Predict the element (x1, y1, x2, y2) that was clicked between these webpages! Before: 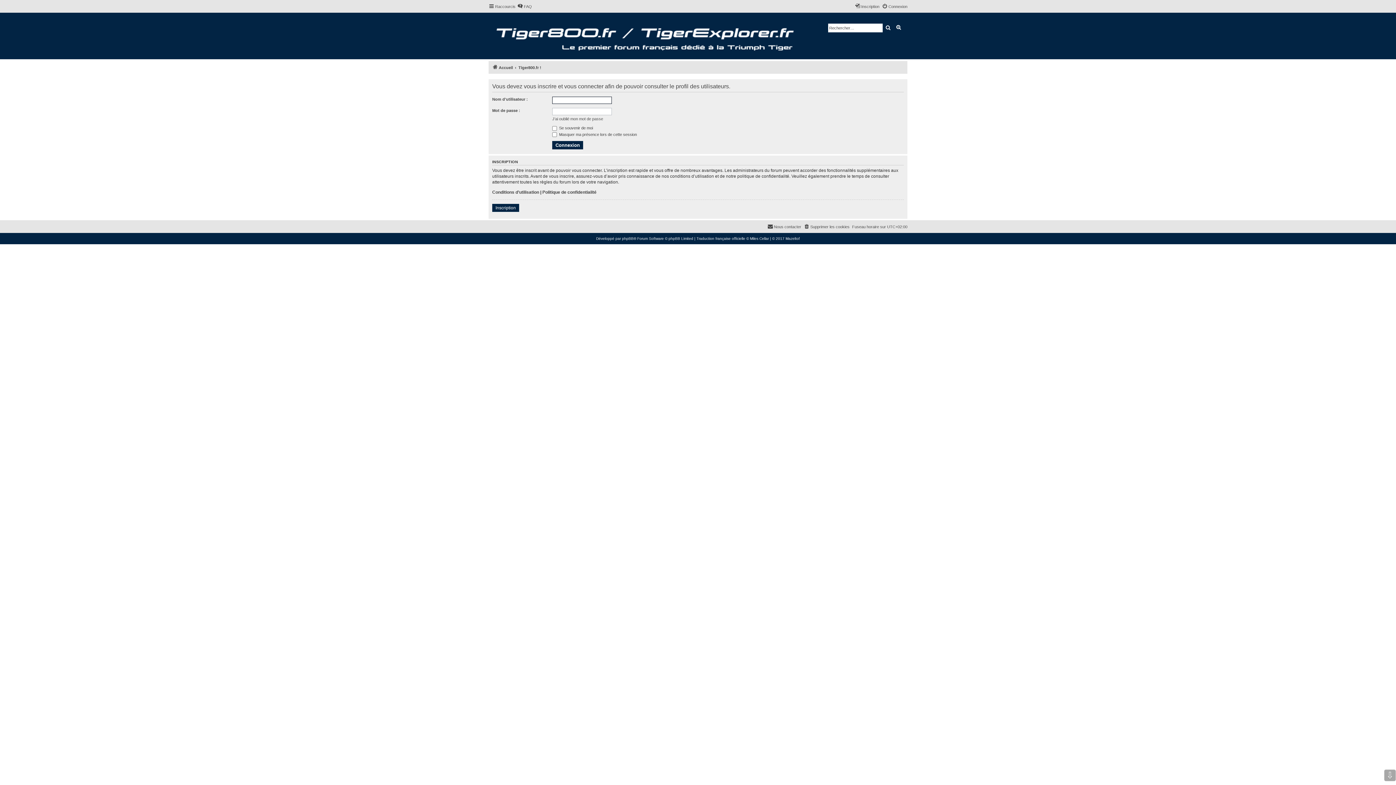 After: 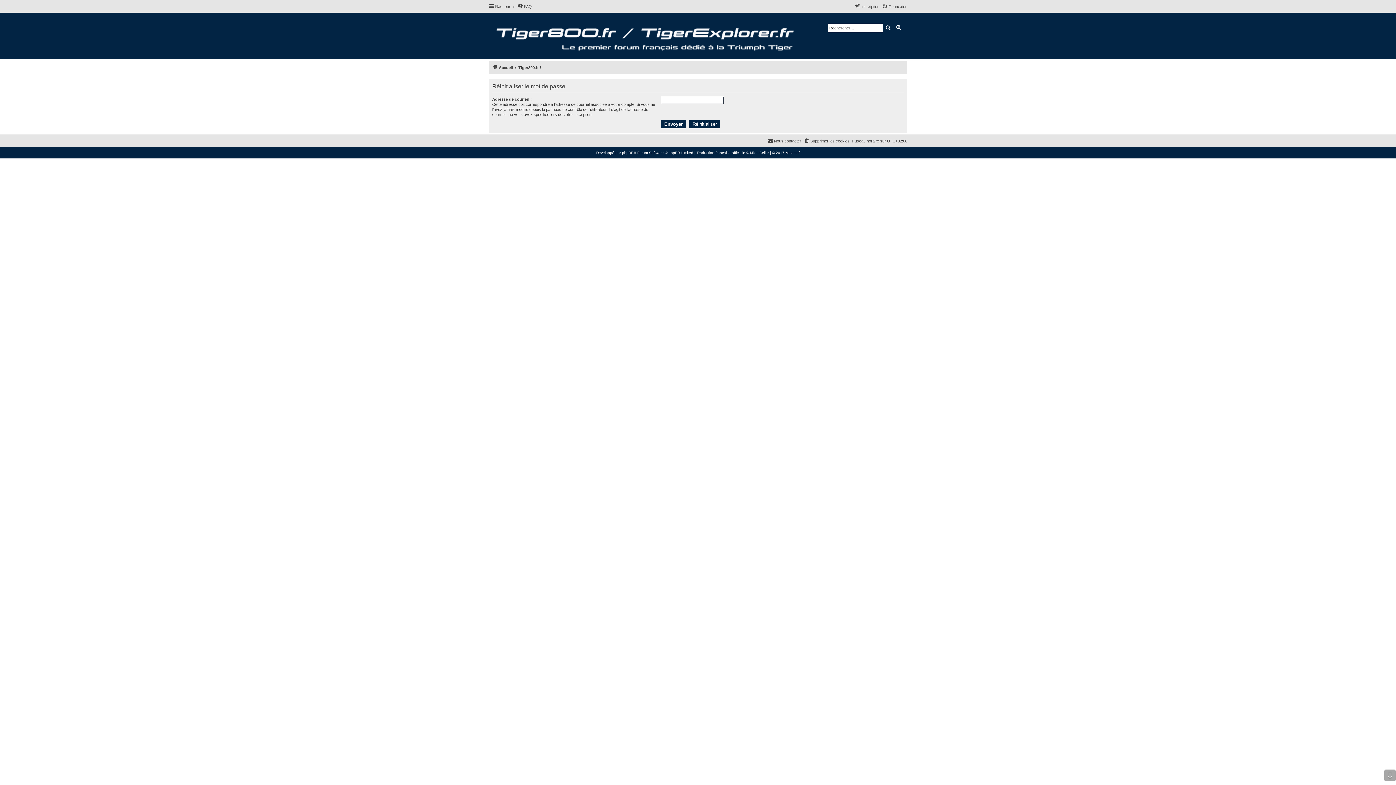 Action: bbox: (552, 116, 603, 121) label: J’ai oublié mon mot de passe